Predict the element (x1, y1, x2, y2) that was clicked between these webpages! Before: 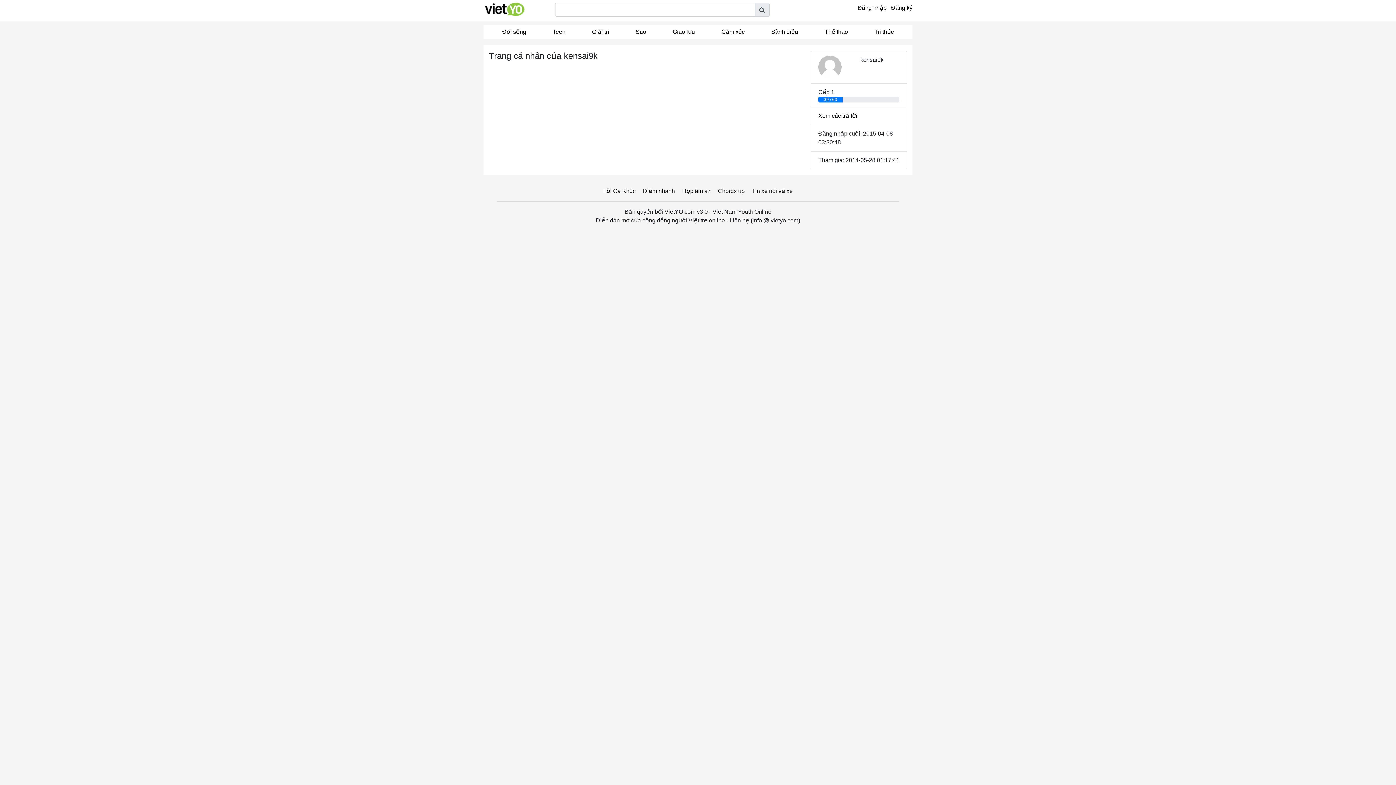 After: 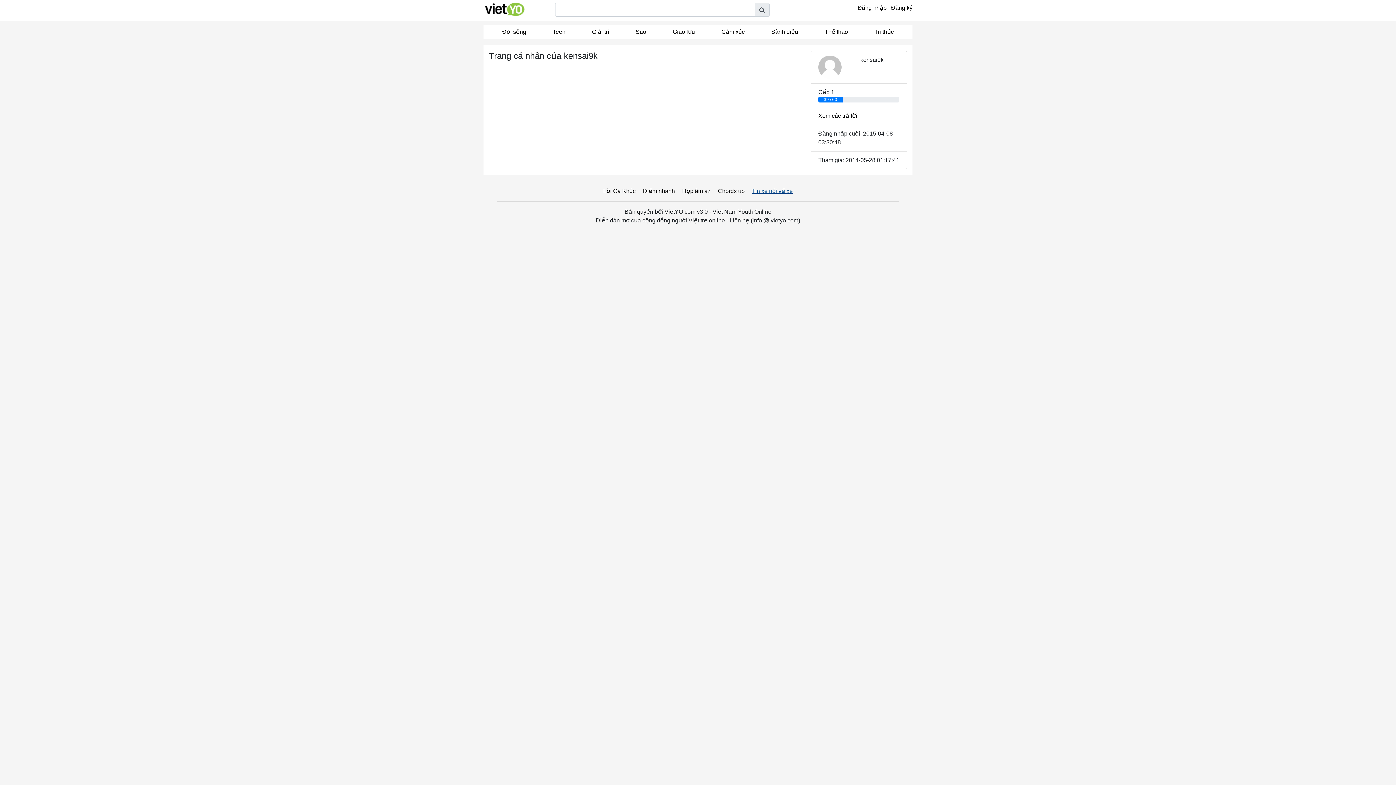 Action: bbox: (752, 186, 792, 195) label: Tin xe nói về xe